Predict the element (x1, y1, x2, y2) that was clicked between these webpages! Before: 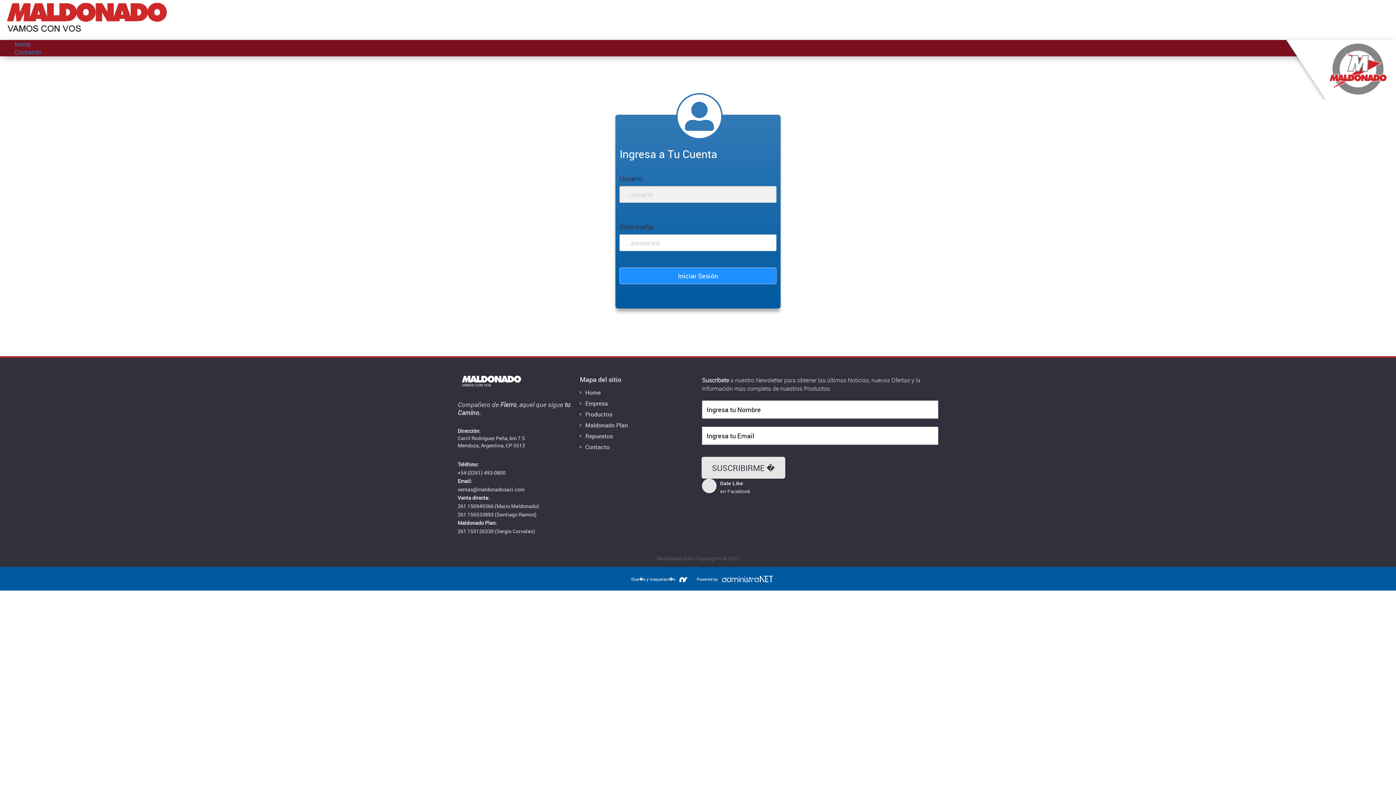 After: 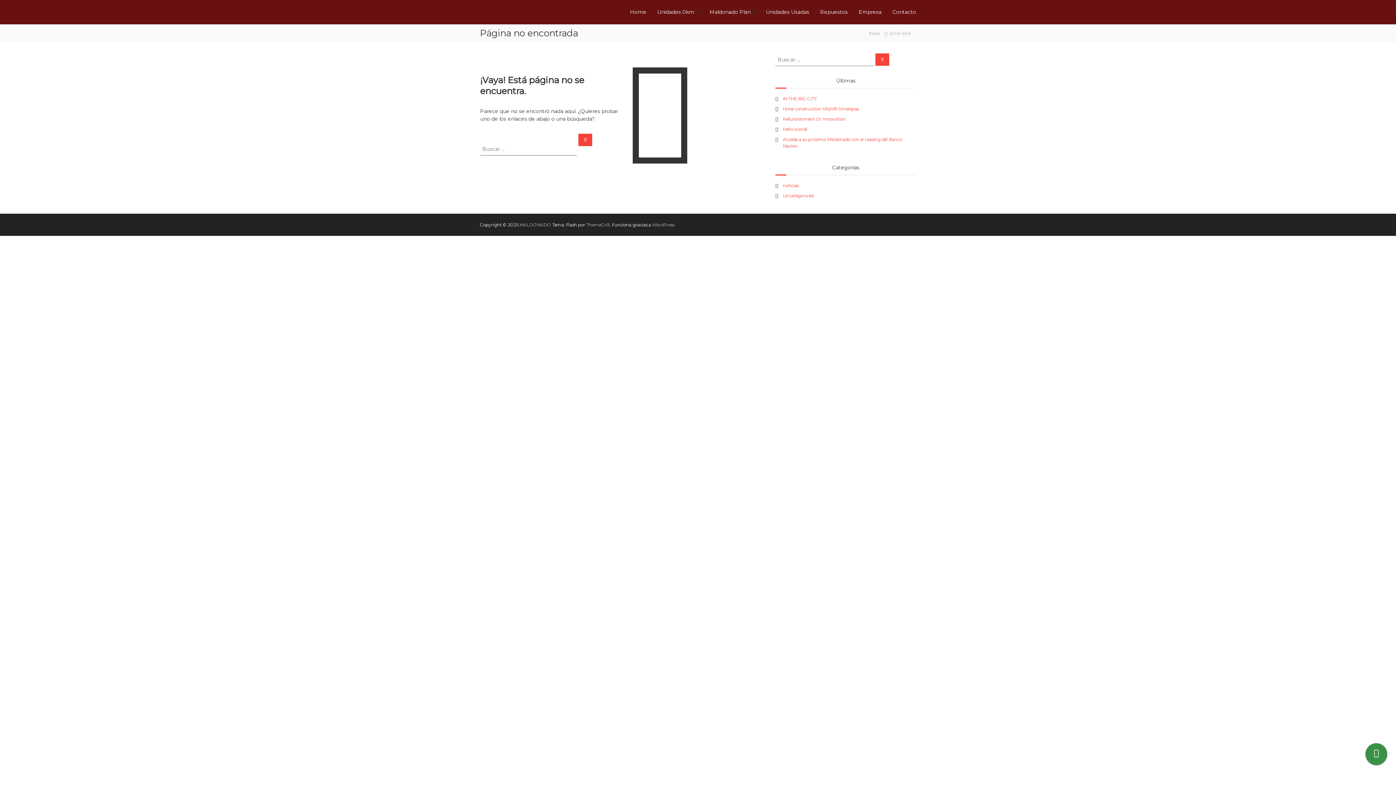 Action: label: SUSCRIBIRME � bbox: (701, 457, 785, 478)